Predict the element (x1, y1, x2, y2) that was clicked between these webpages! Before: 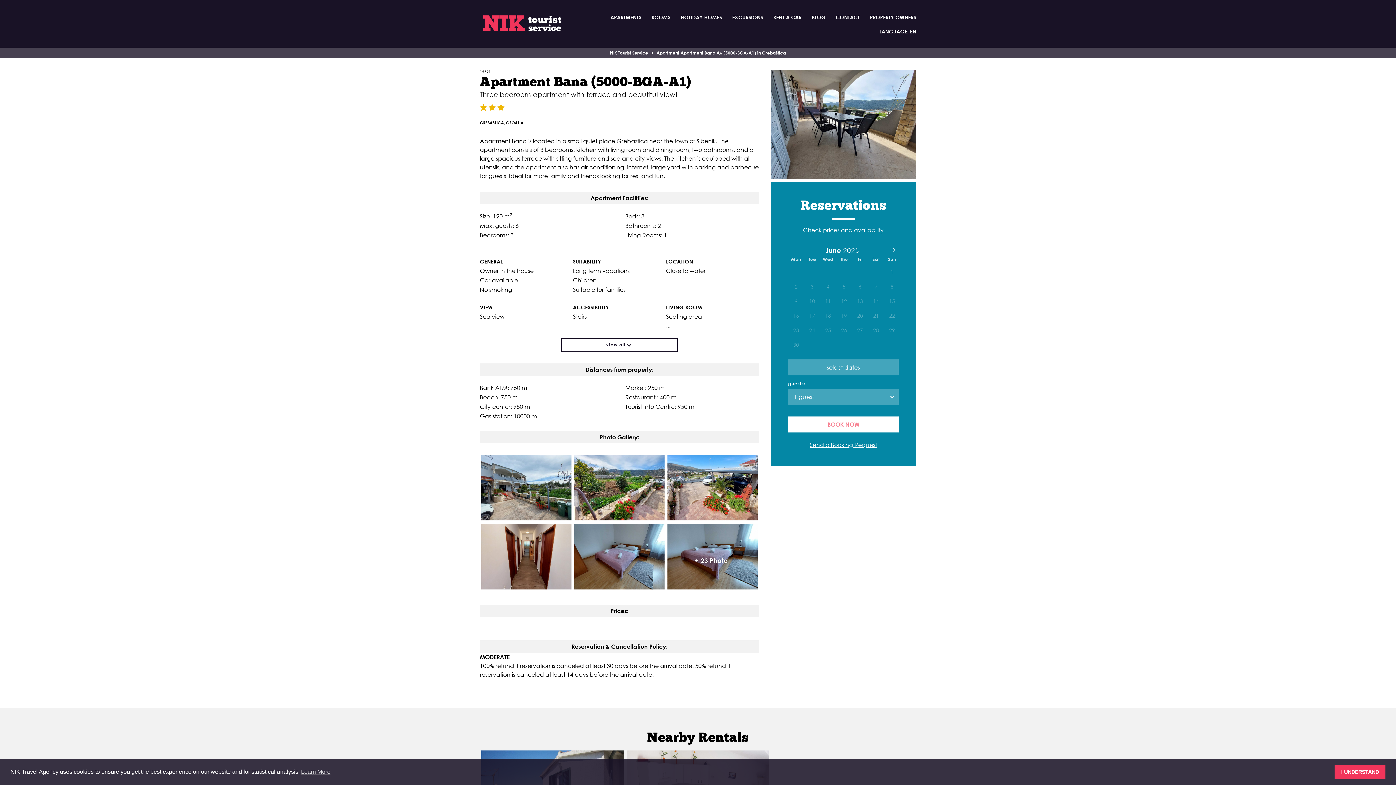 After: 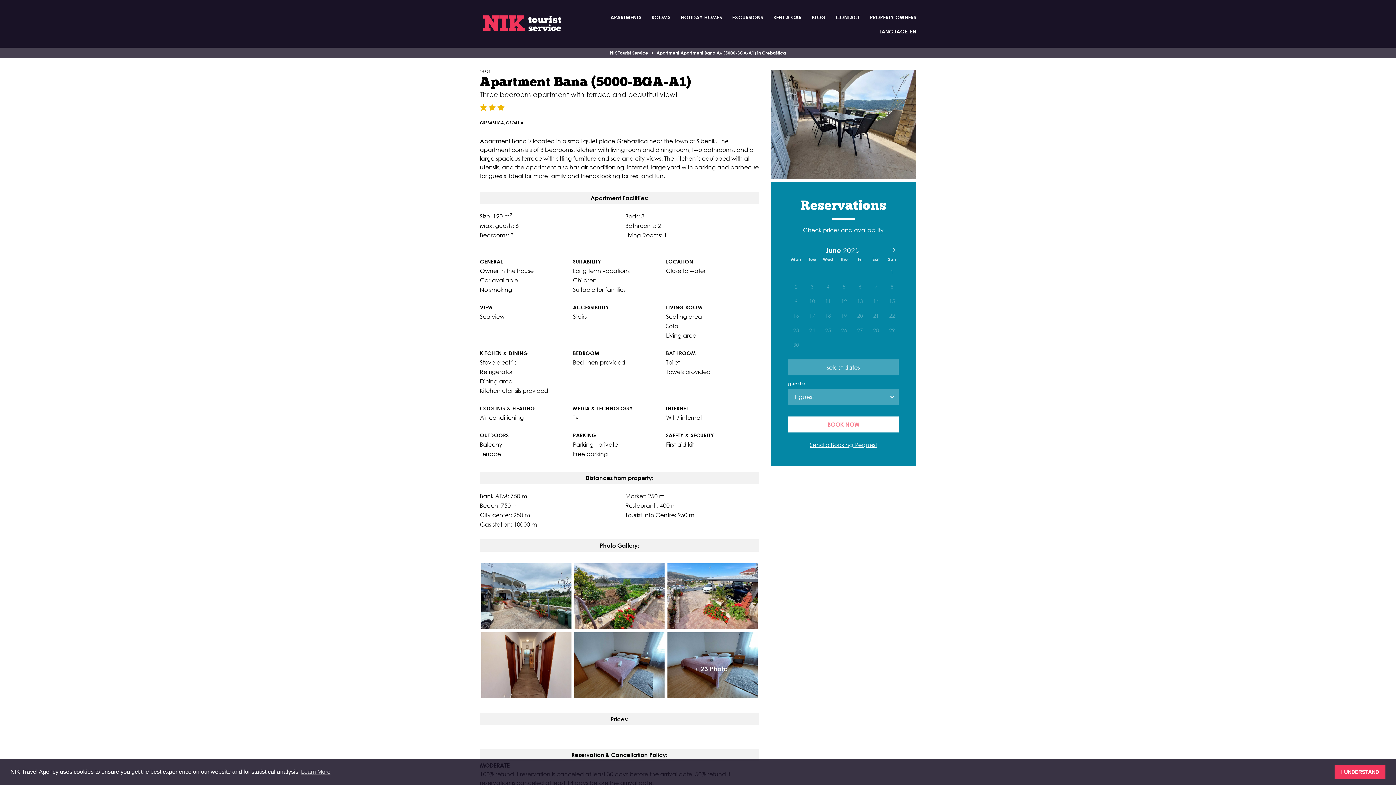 Action: label: view all bbox: (480, 338, 759, 352)